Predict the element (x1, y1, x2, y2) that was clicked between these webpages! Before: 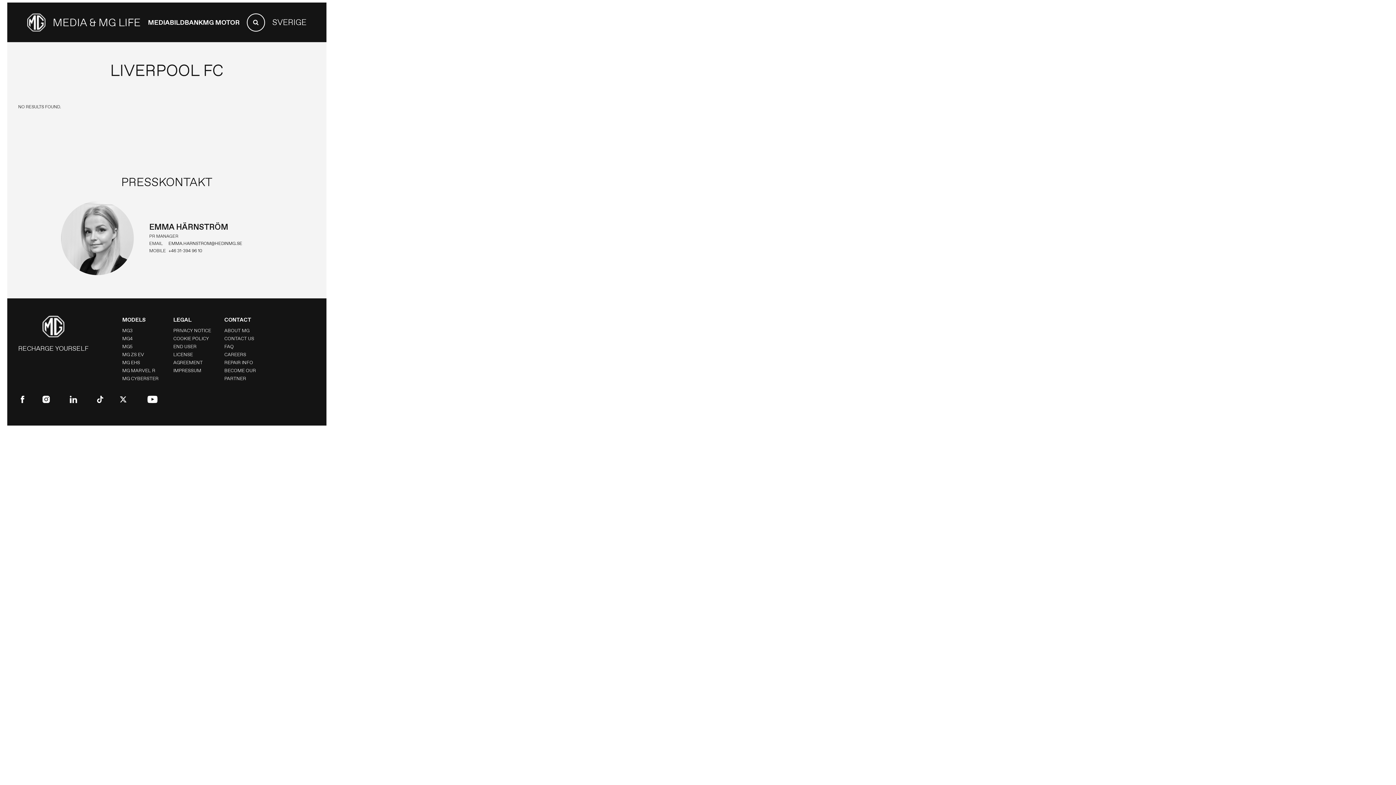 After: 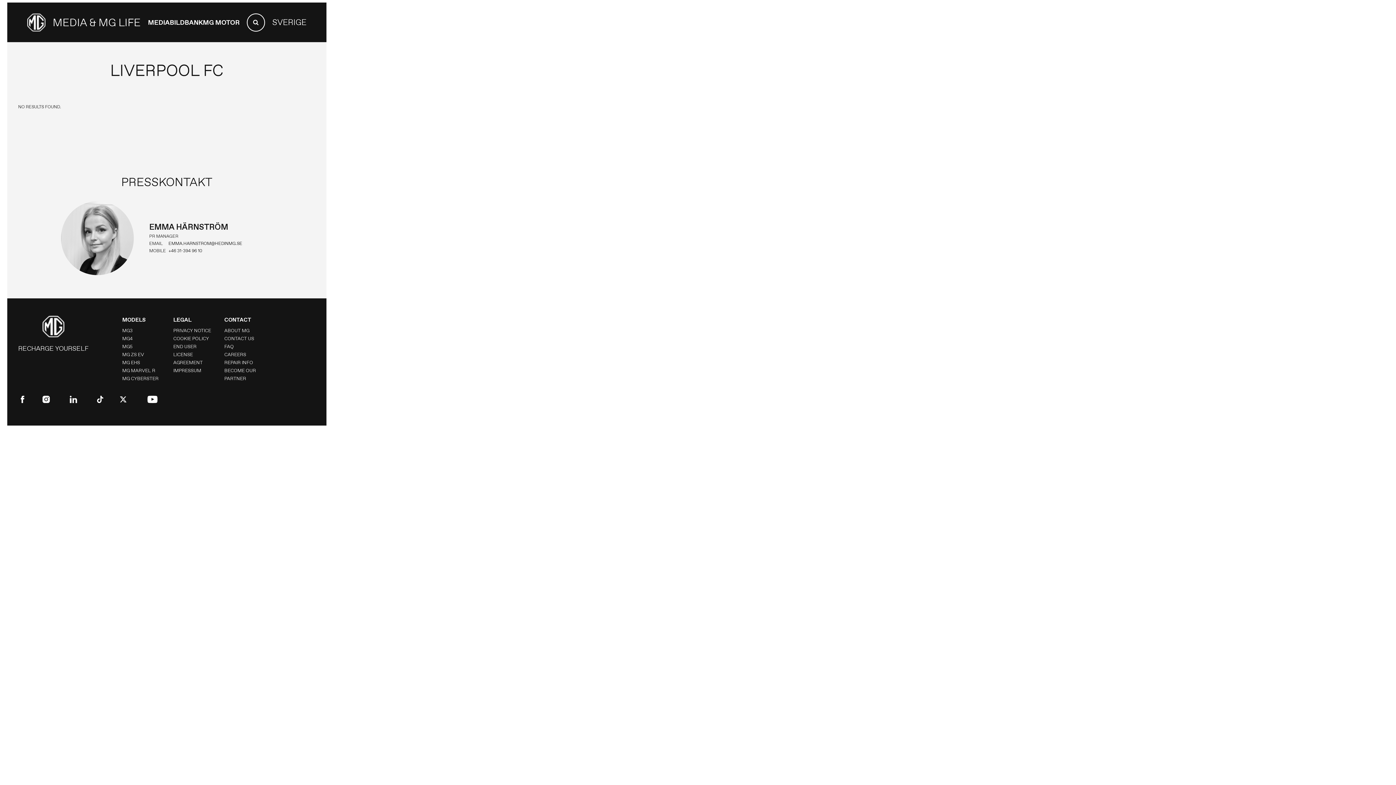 Action: bbox: (18, 398, 26, 404)